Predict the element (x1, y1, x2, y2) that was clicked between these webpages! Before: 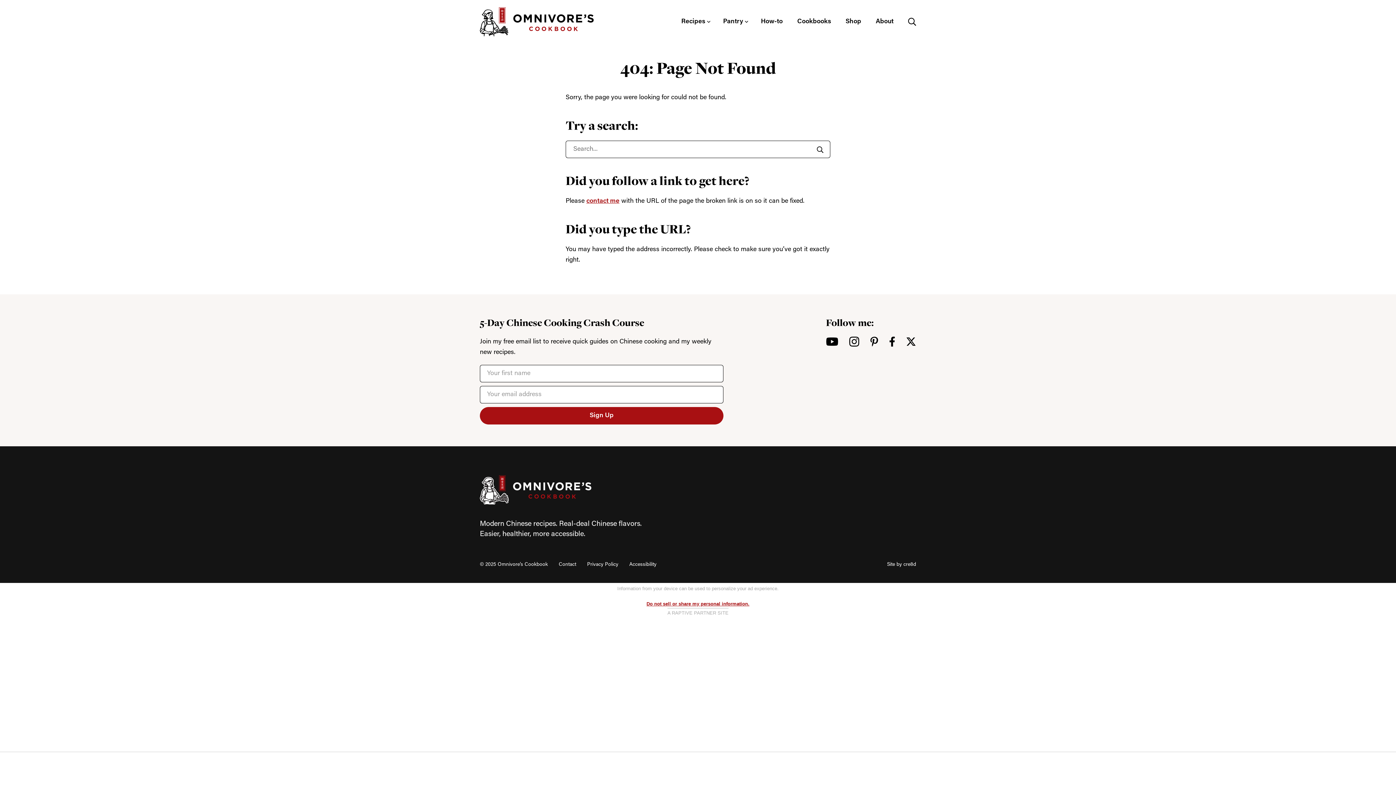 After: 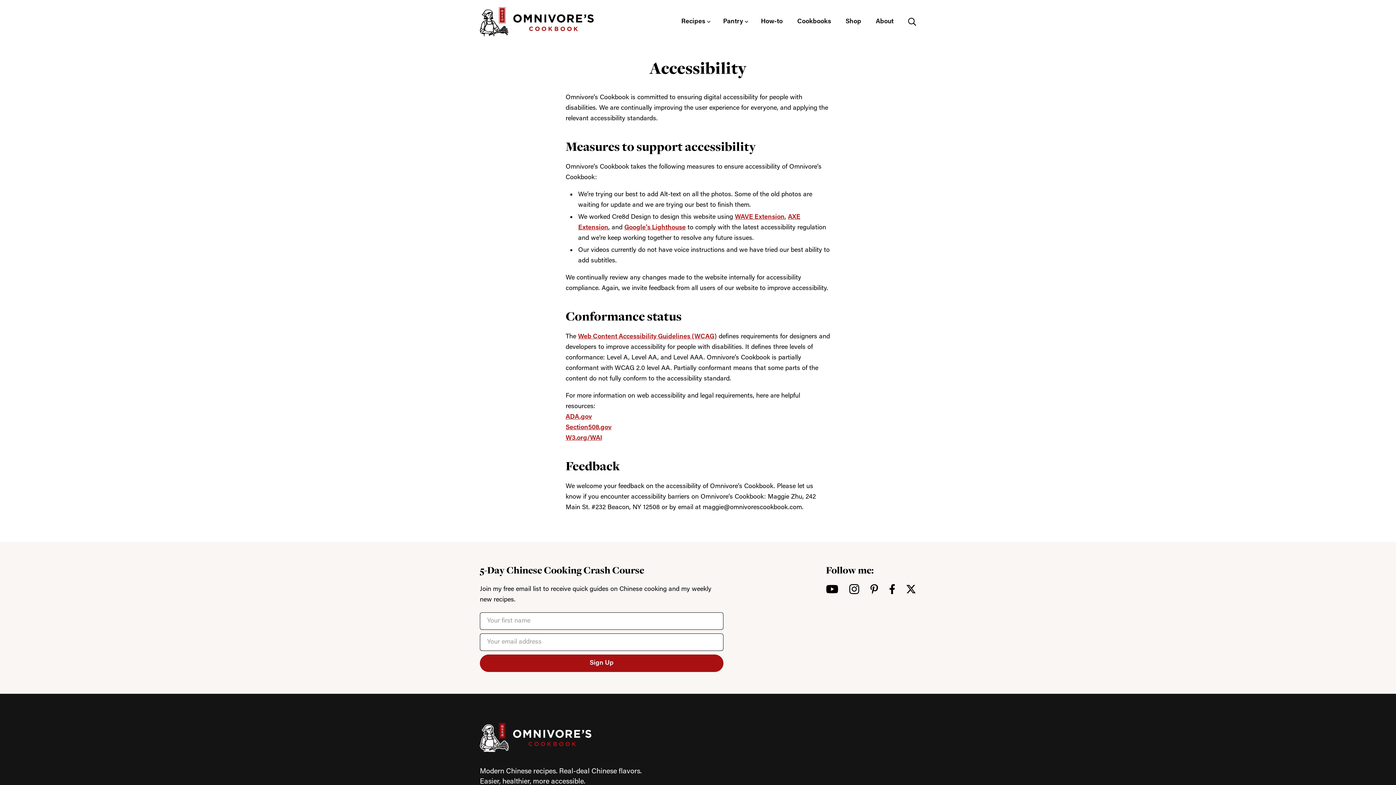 Action: label: Accessibility bbox: (629, 562, 656, 567)